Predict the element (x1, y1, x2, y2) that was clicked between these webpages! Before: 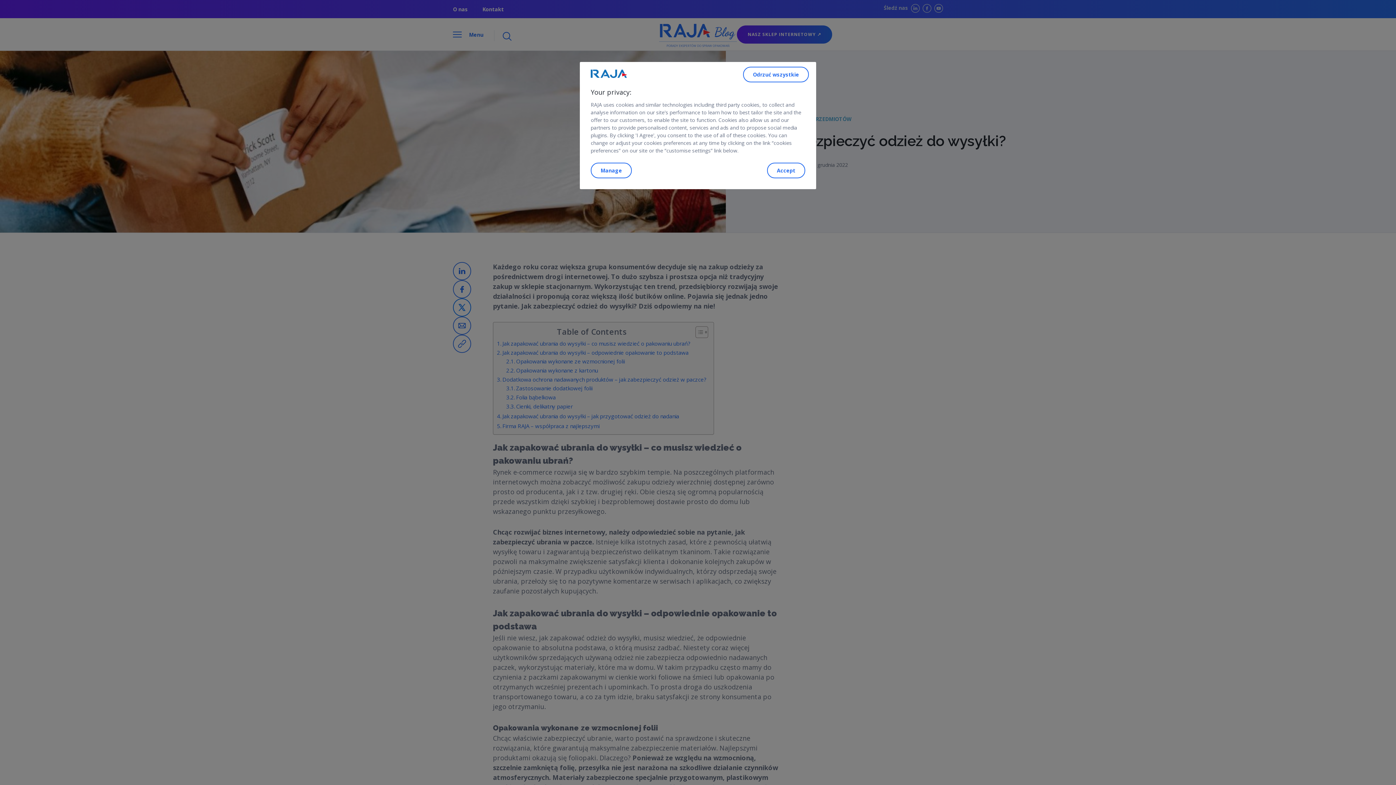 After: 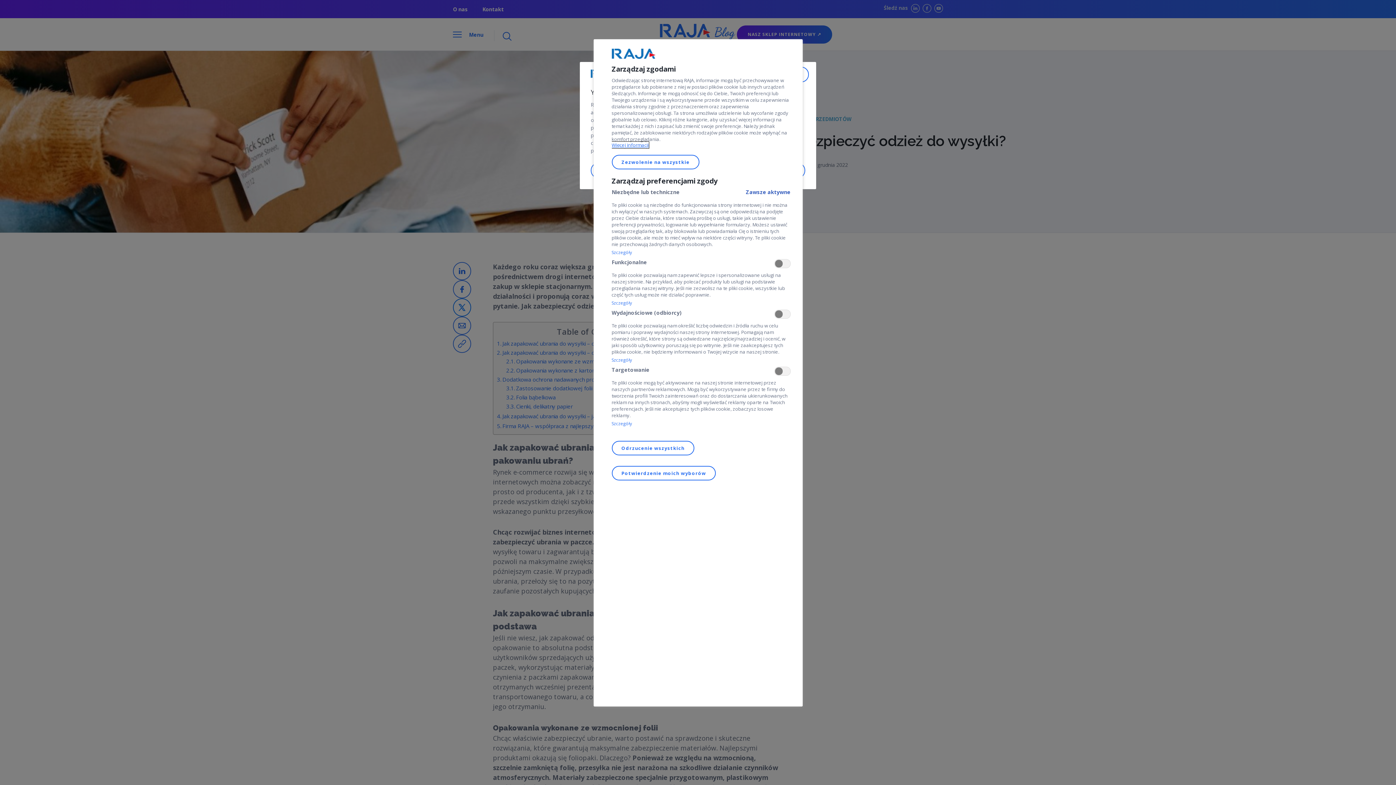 Action: label: Manage bbox: (590, 162, 632, 178)